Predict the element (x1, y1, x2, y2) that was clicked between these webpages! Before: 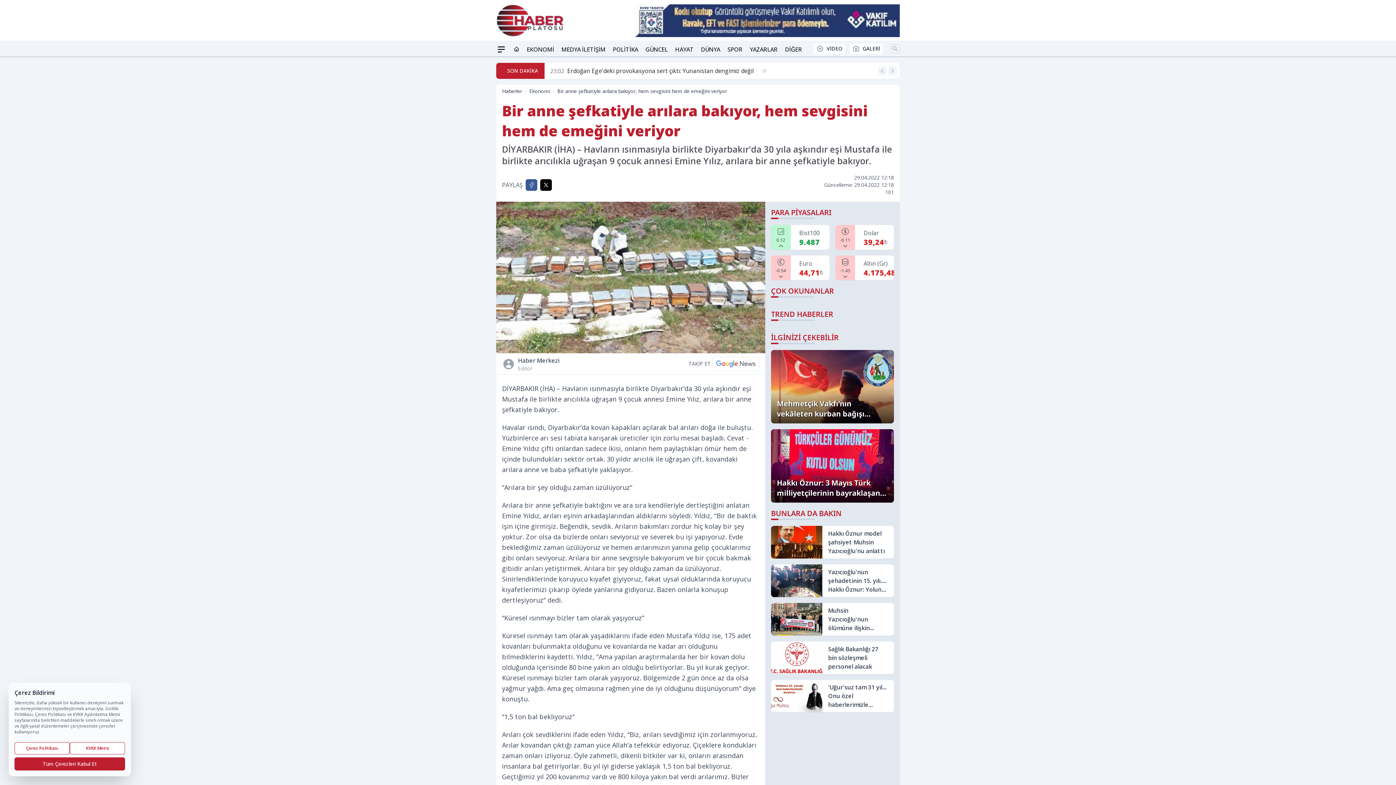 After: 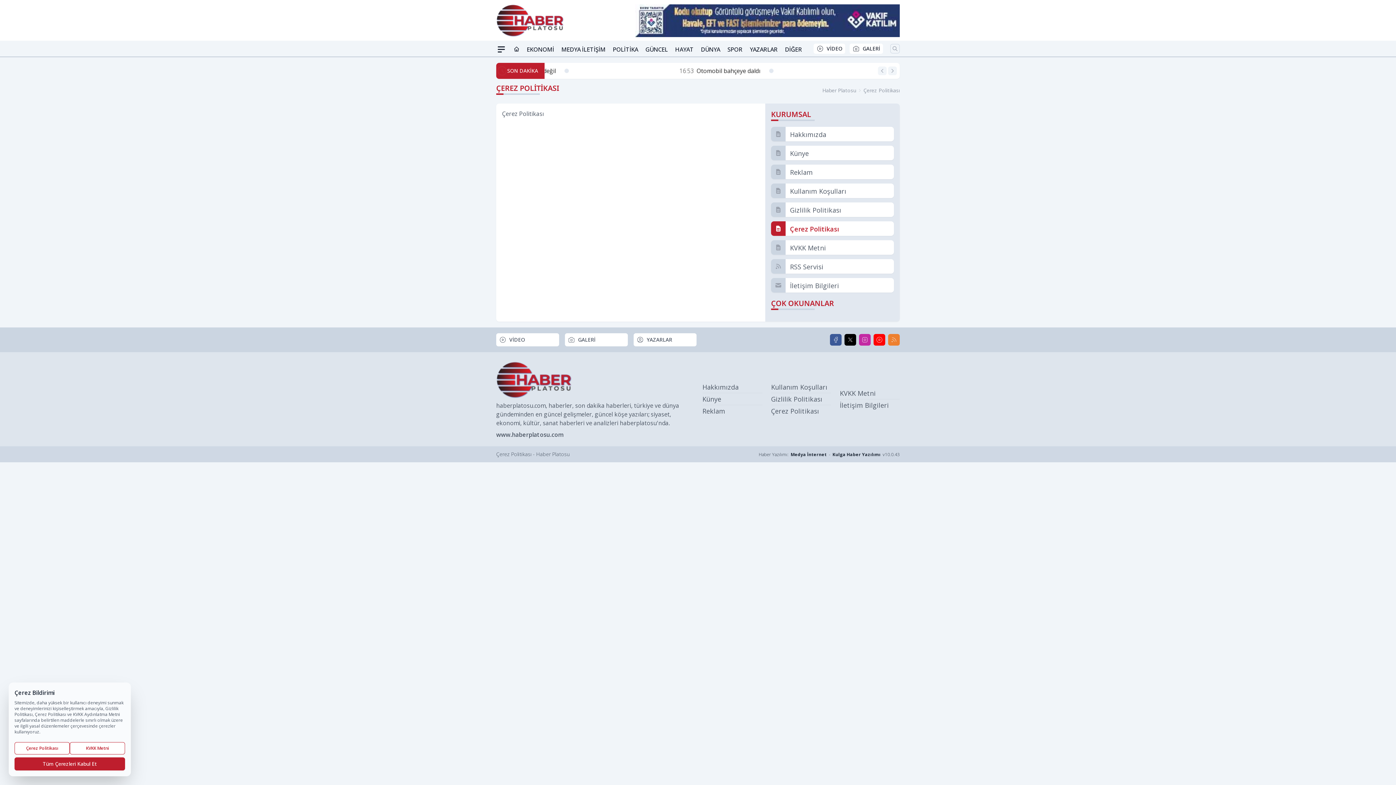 Action: label: Çerez Politikası bbox: (14, 742, 69, 754)